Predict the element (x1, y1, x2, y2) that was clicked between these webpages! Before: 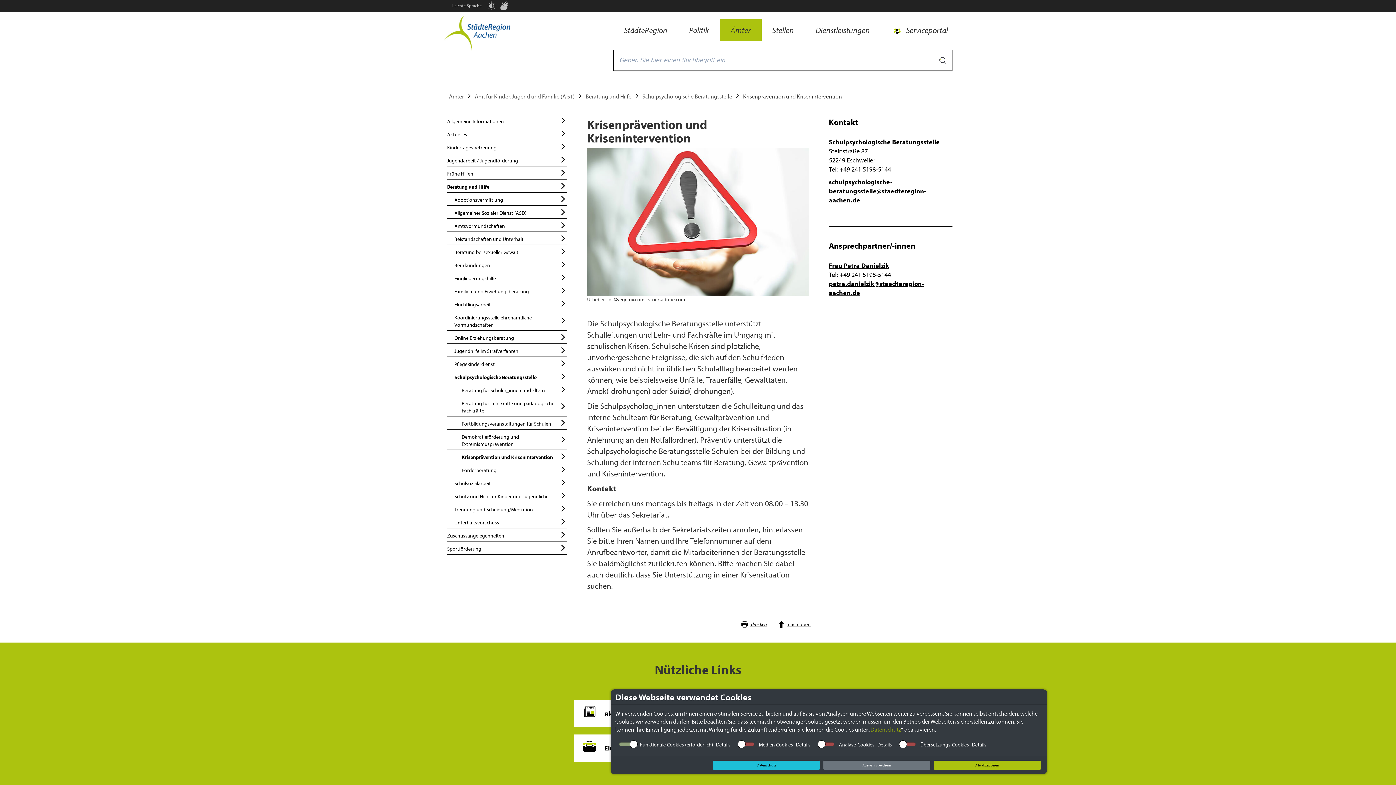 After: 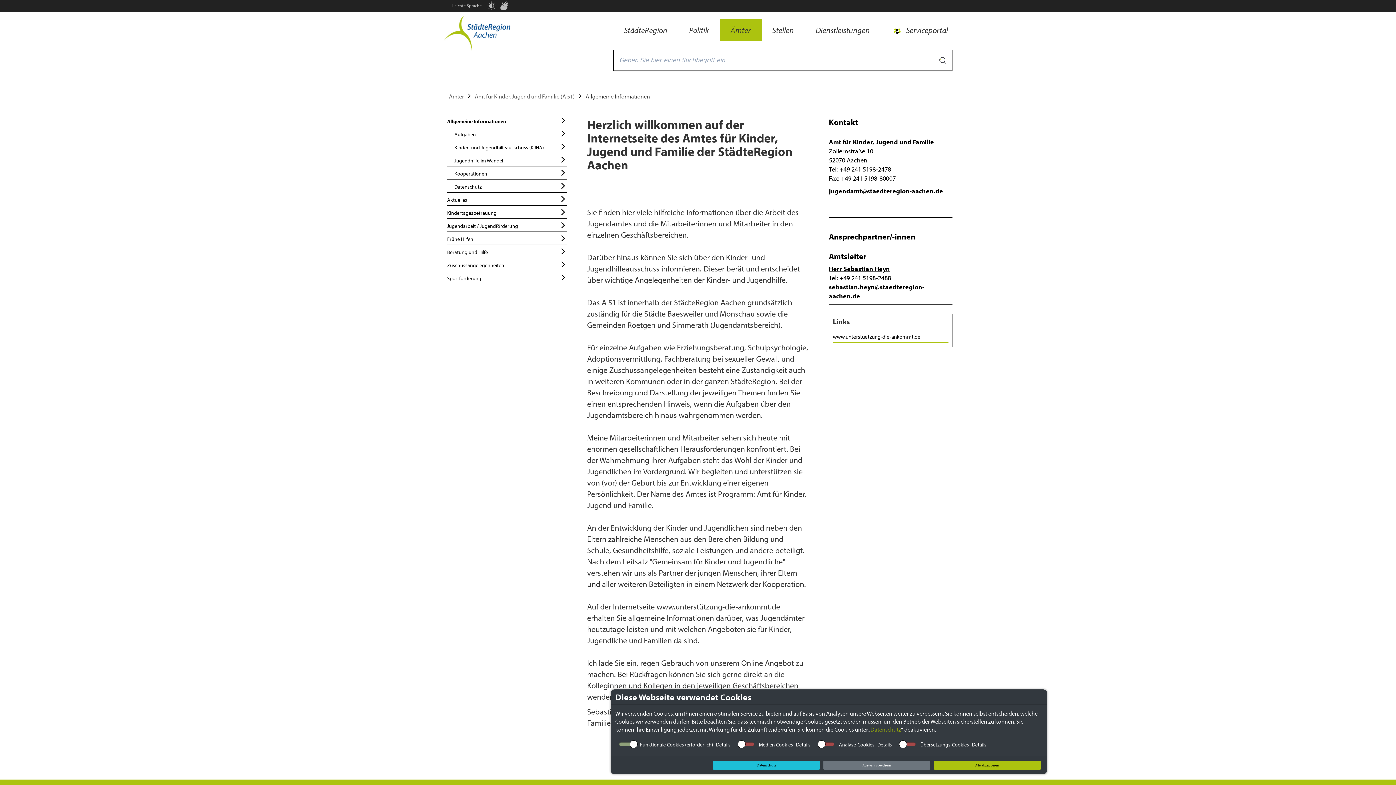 Action: bbox: (447, 114, 567, 127) label: Allgemeine Informationen